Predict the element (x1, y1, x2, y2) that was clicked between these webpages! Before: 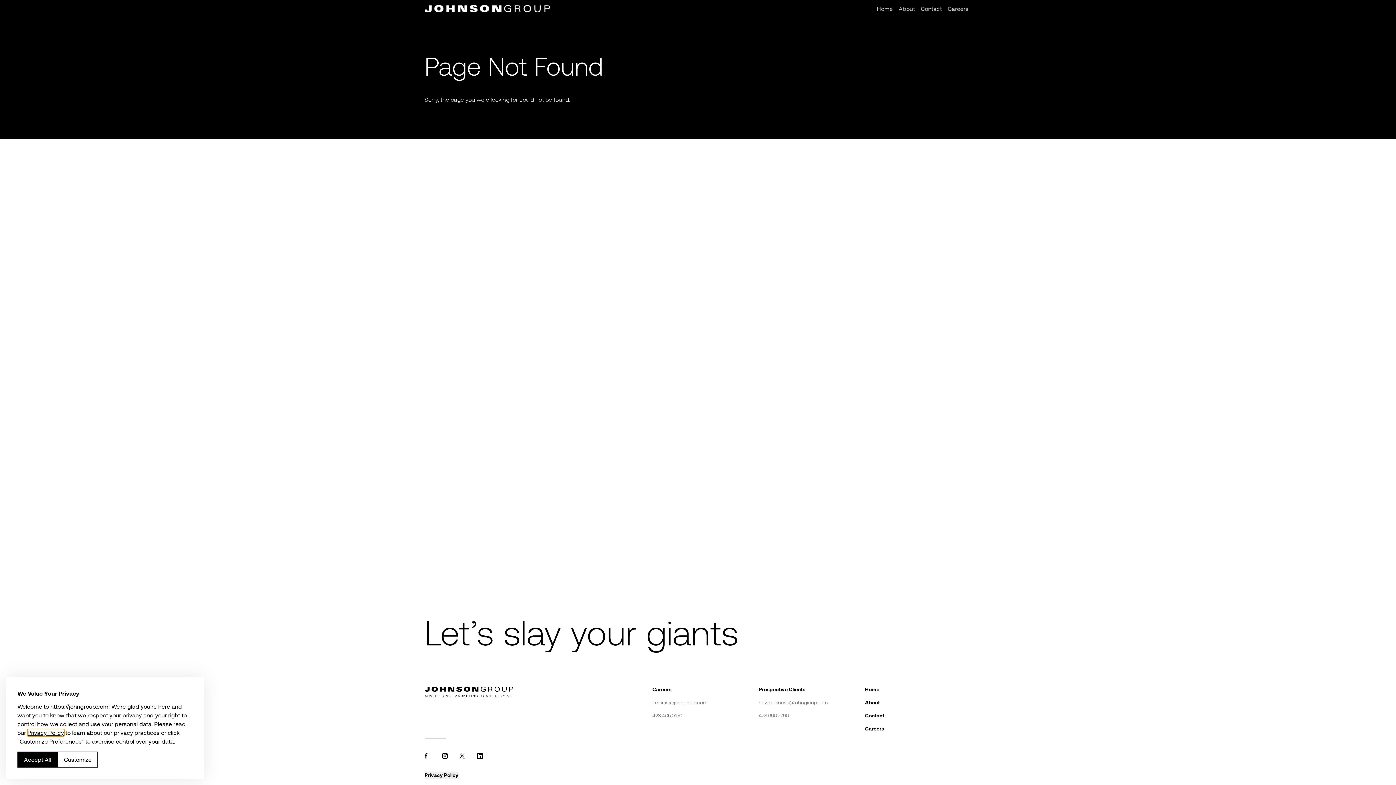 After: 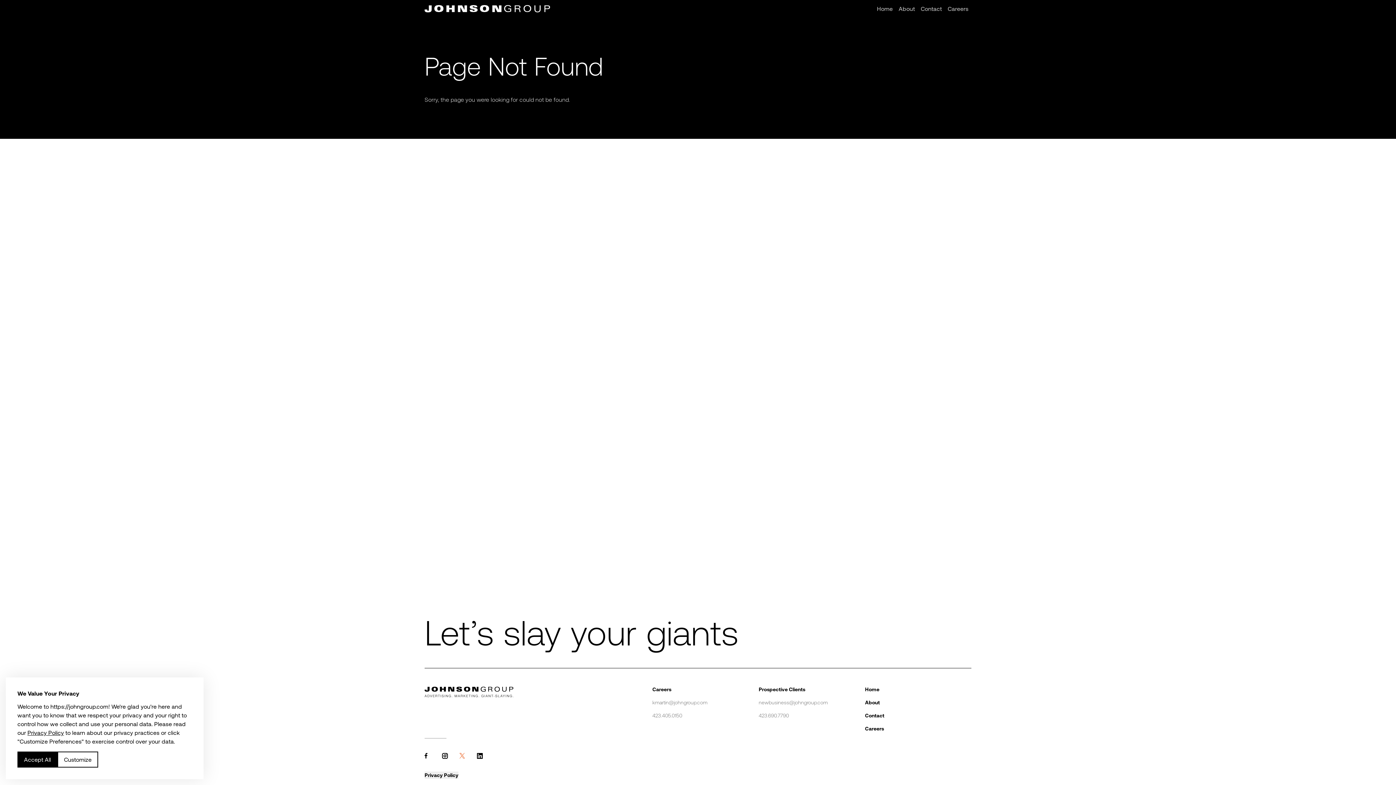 Action: bbox: (459, 753, 465, 759)